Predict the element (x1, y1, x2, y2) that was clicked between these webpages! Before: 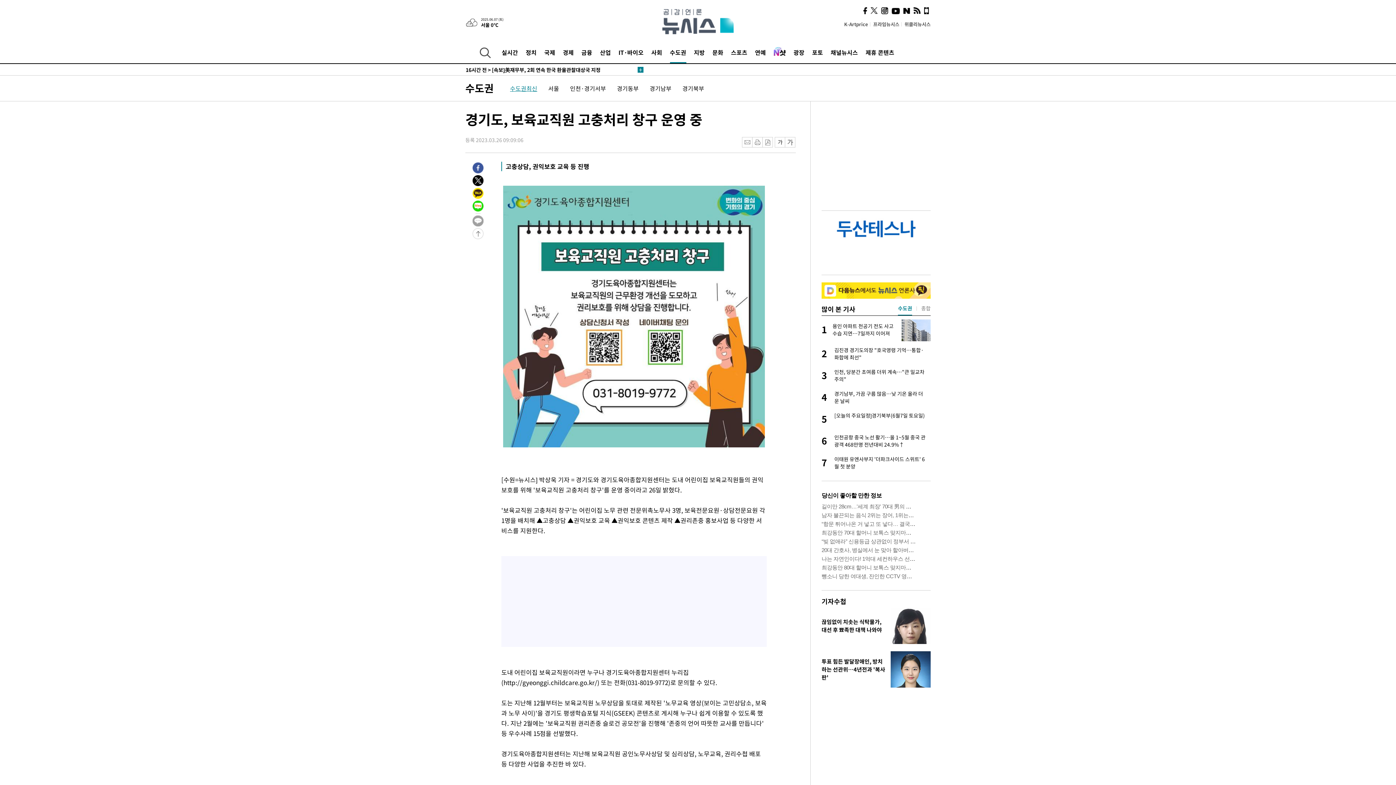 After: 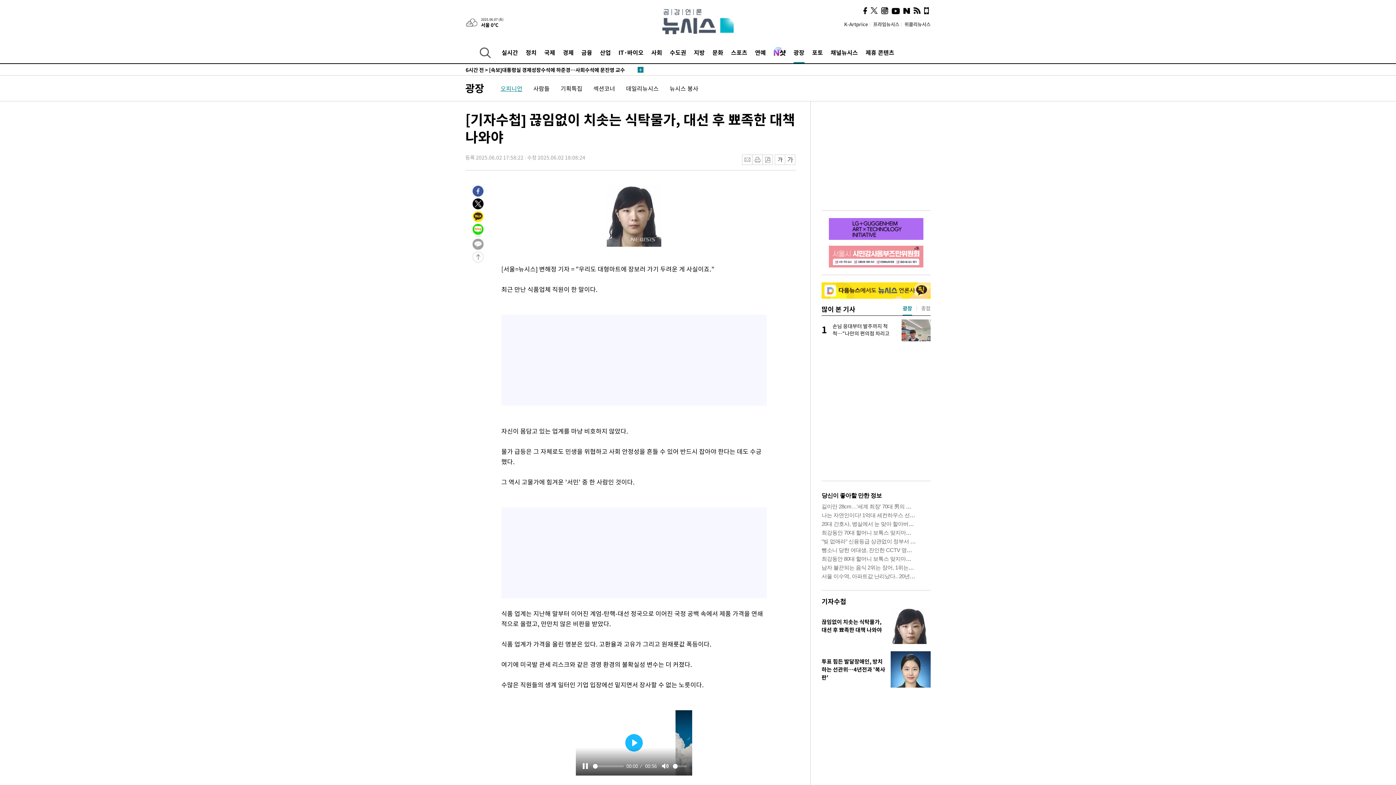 Action: bbox: (821, 608, 890, 644) label: 끊임없이 치솟는 식탁물가, 대선 후 뾰족한 대책 나와야